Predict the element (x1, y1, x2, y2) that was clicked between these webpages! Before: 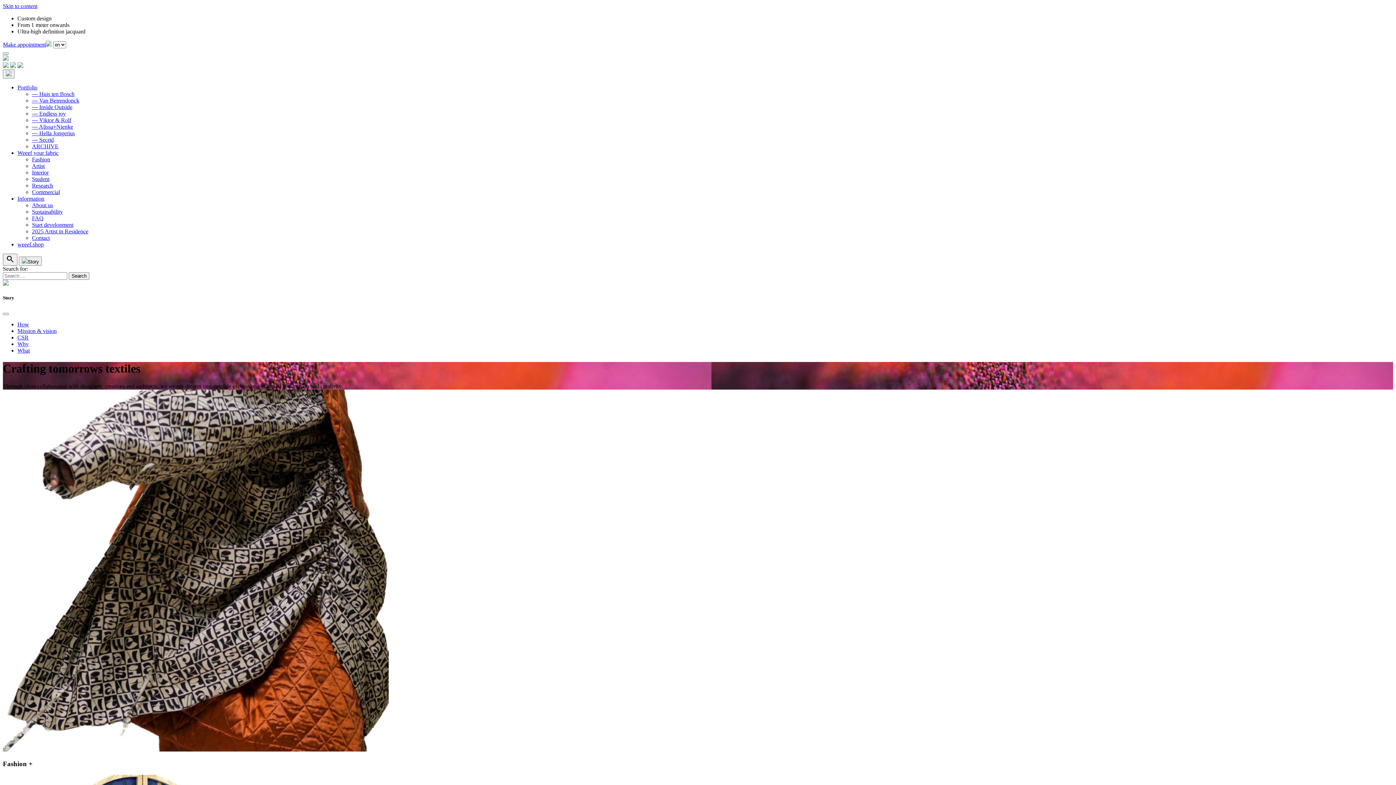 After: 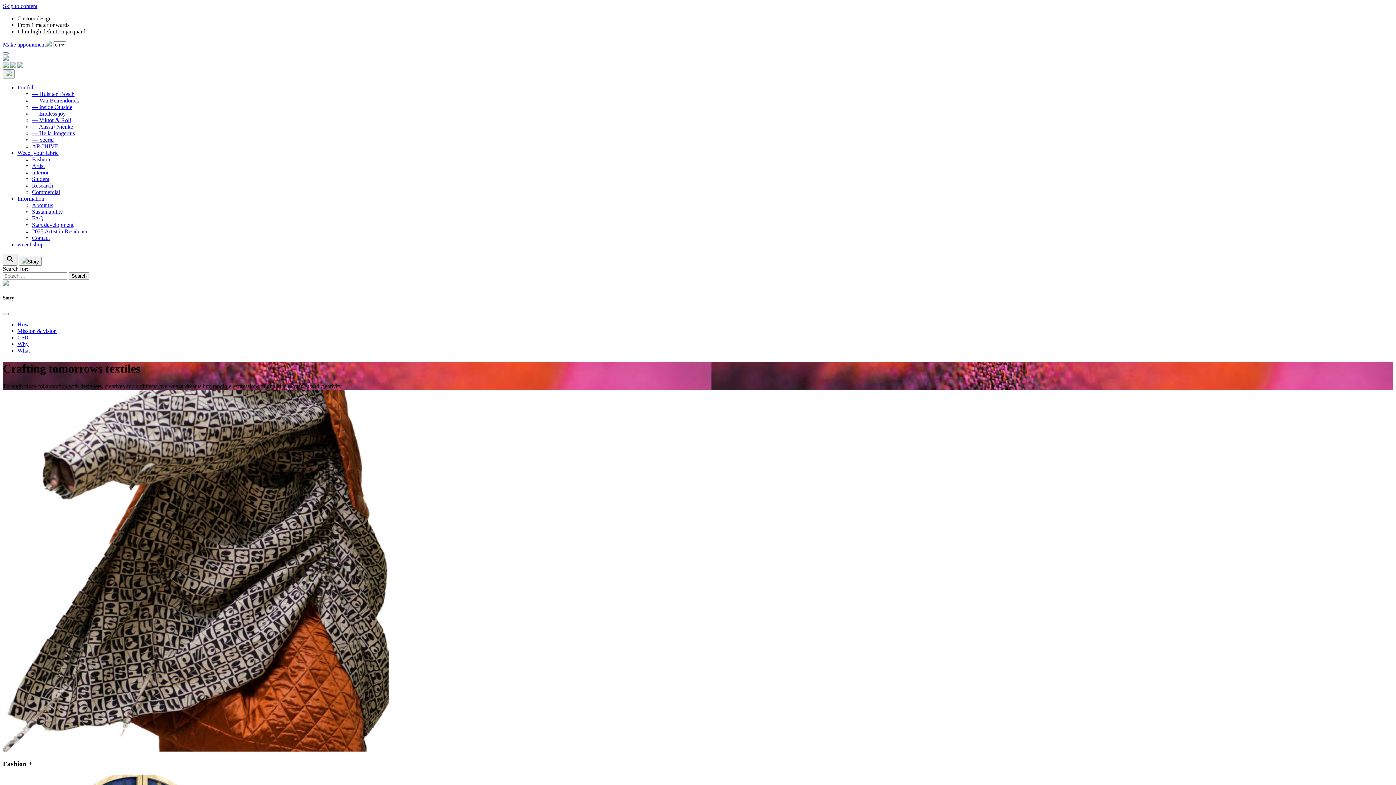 Action: bbox: (2, 62, 8, 69)